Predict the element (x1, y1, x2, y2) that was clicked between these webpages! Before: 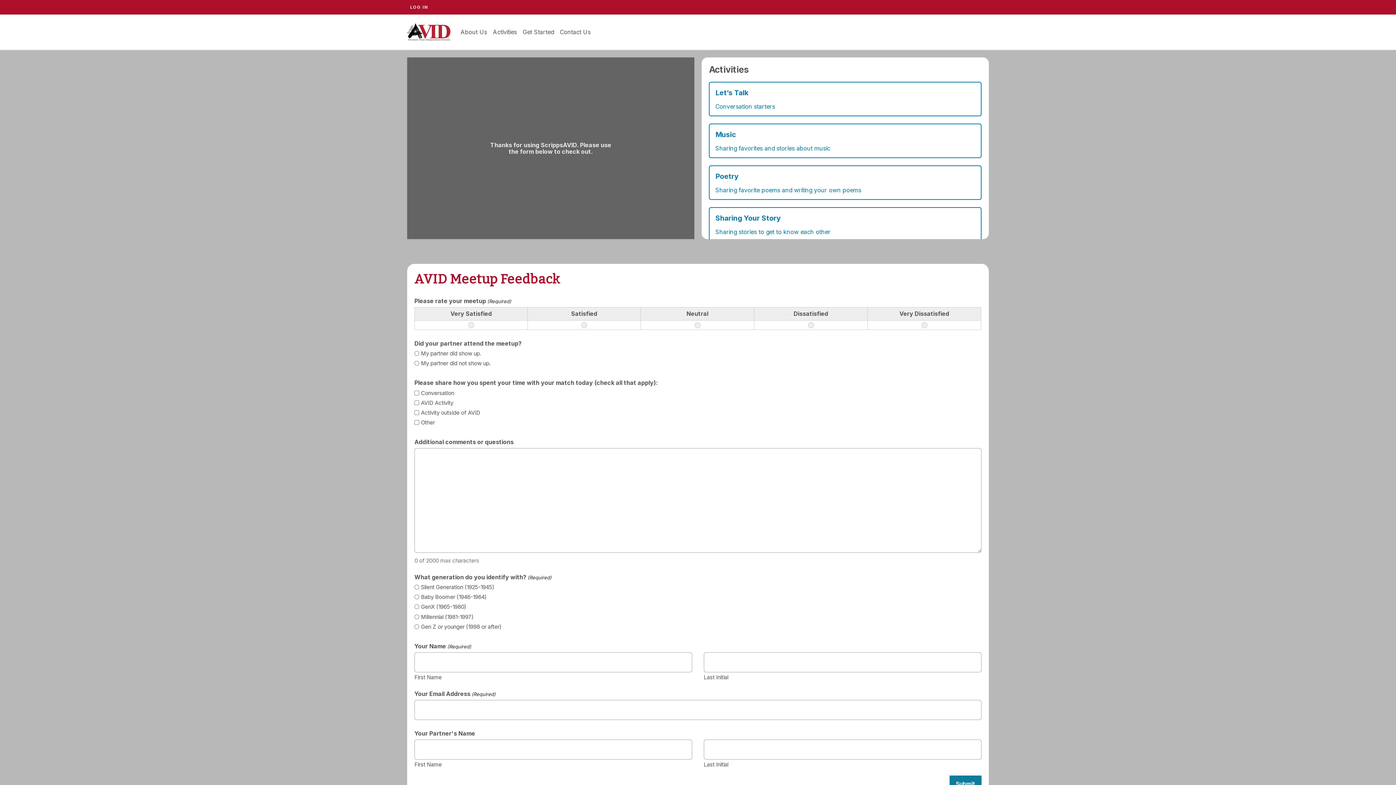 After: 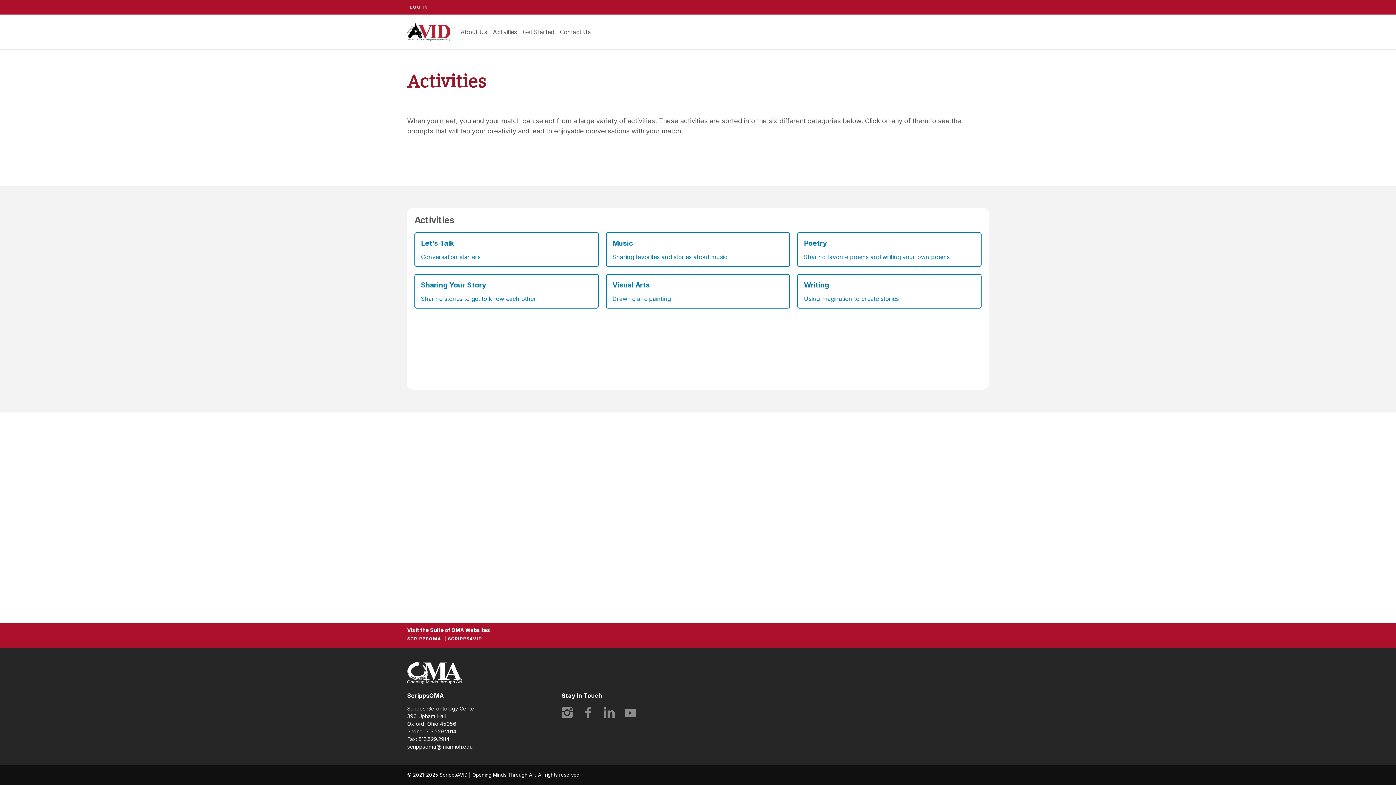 Action: bbox: (490, 21, 519, 42) label: Activities